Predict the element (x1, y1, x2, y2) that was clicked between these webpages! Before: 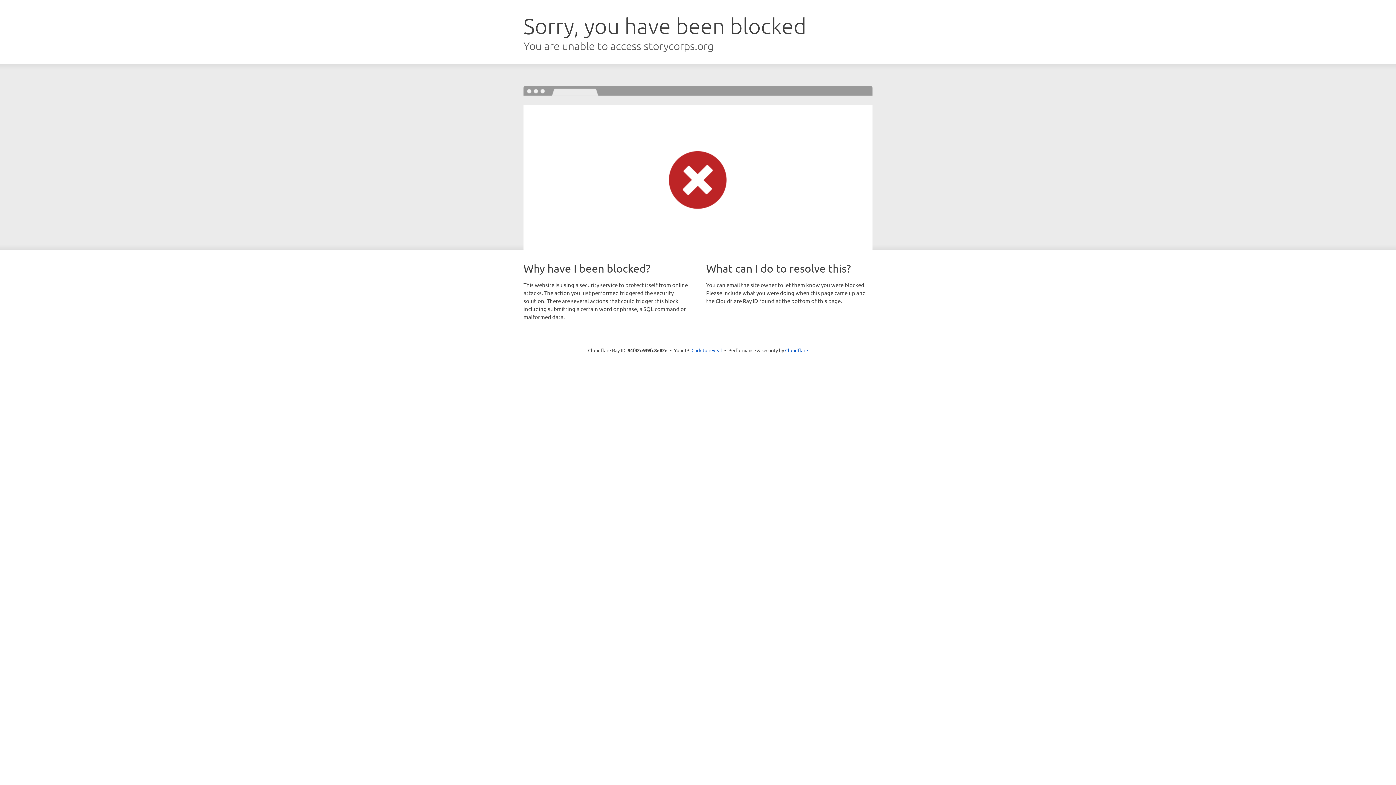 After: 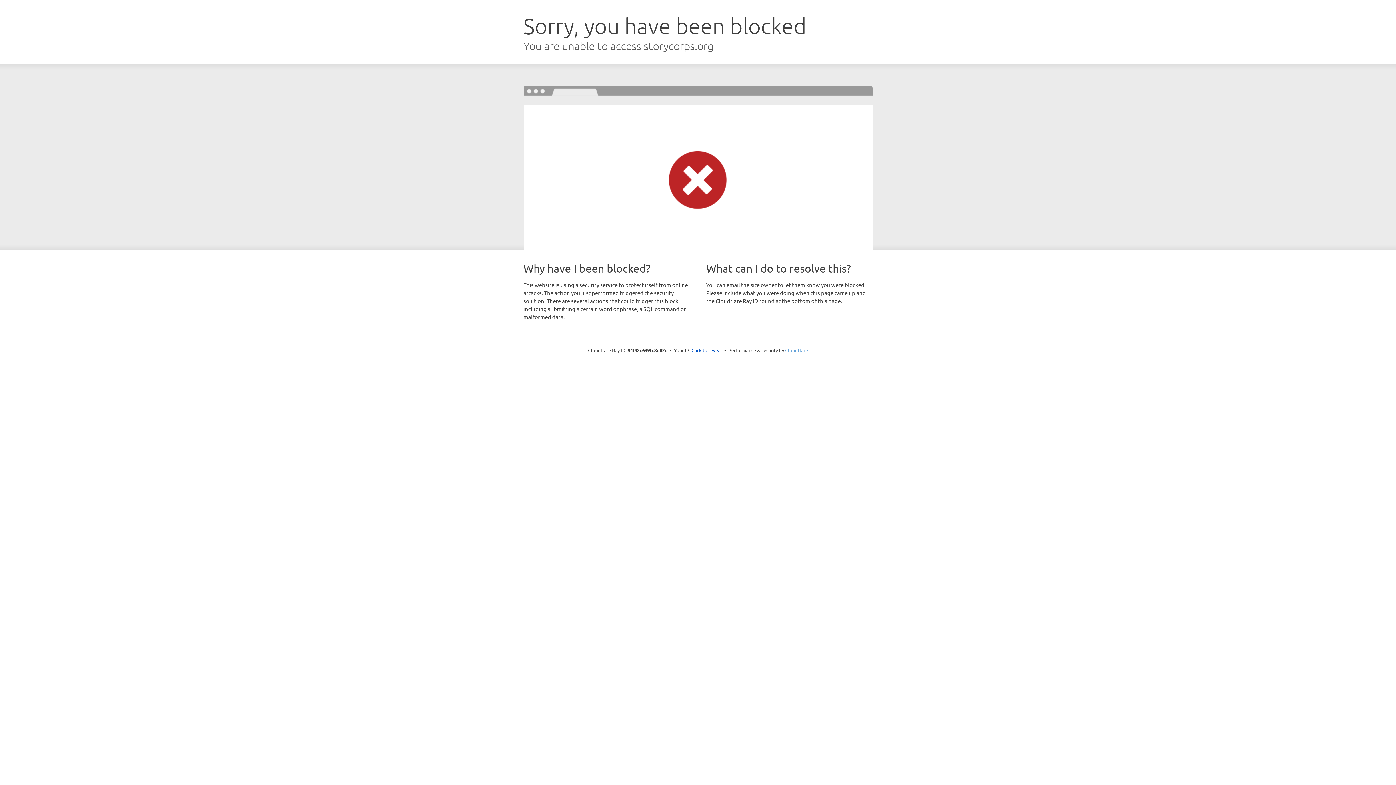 Action: label: Cloudflare bbox: (785, 347, 808, 353)